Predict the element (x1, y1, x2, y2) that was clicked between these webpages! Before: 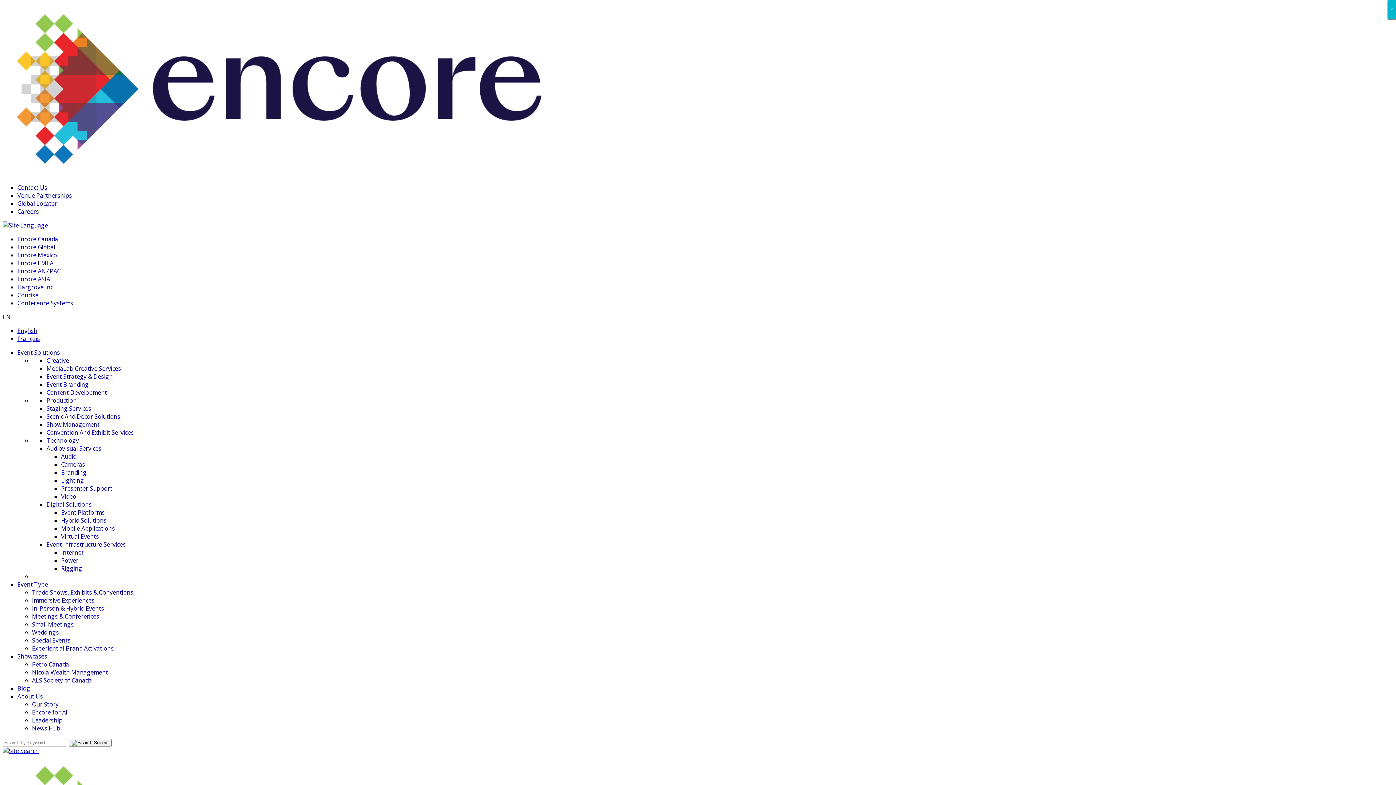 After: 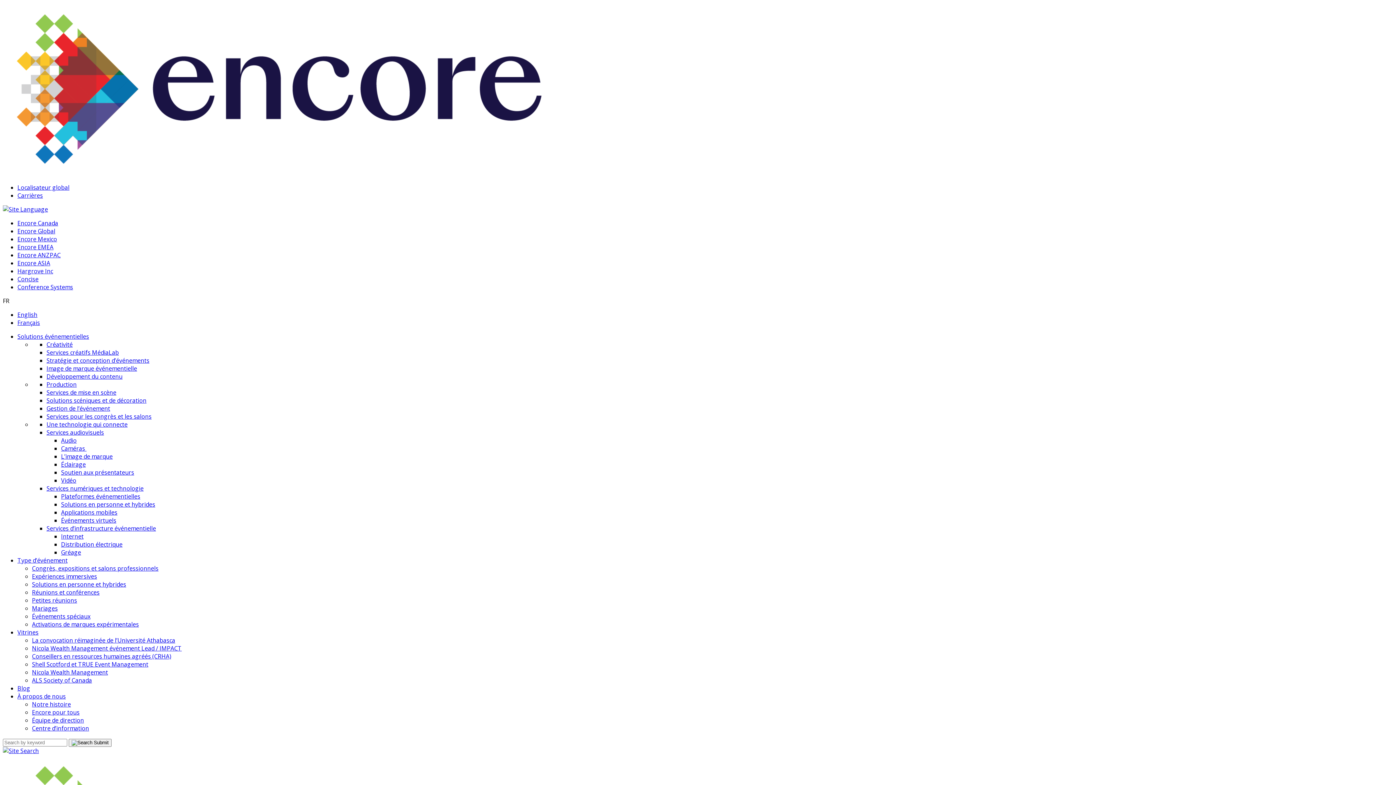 Action: label: Français bbox: (17, 334, 40, 342)